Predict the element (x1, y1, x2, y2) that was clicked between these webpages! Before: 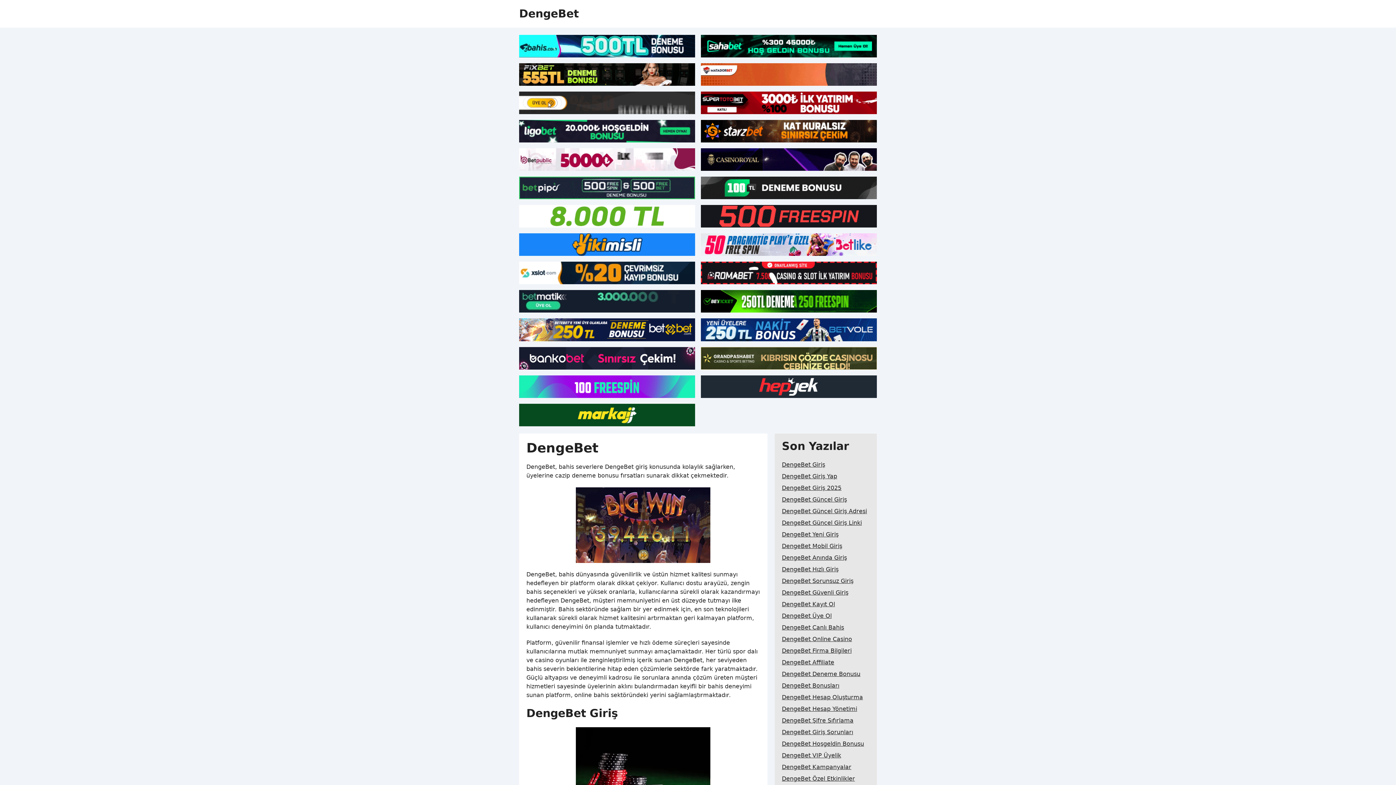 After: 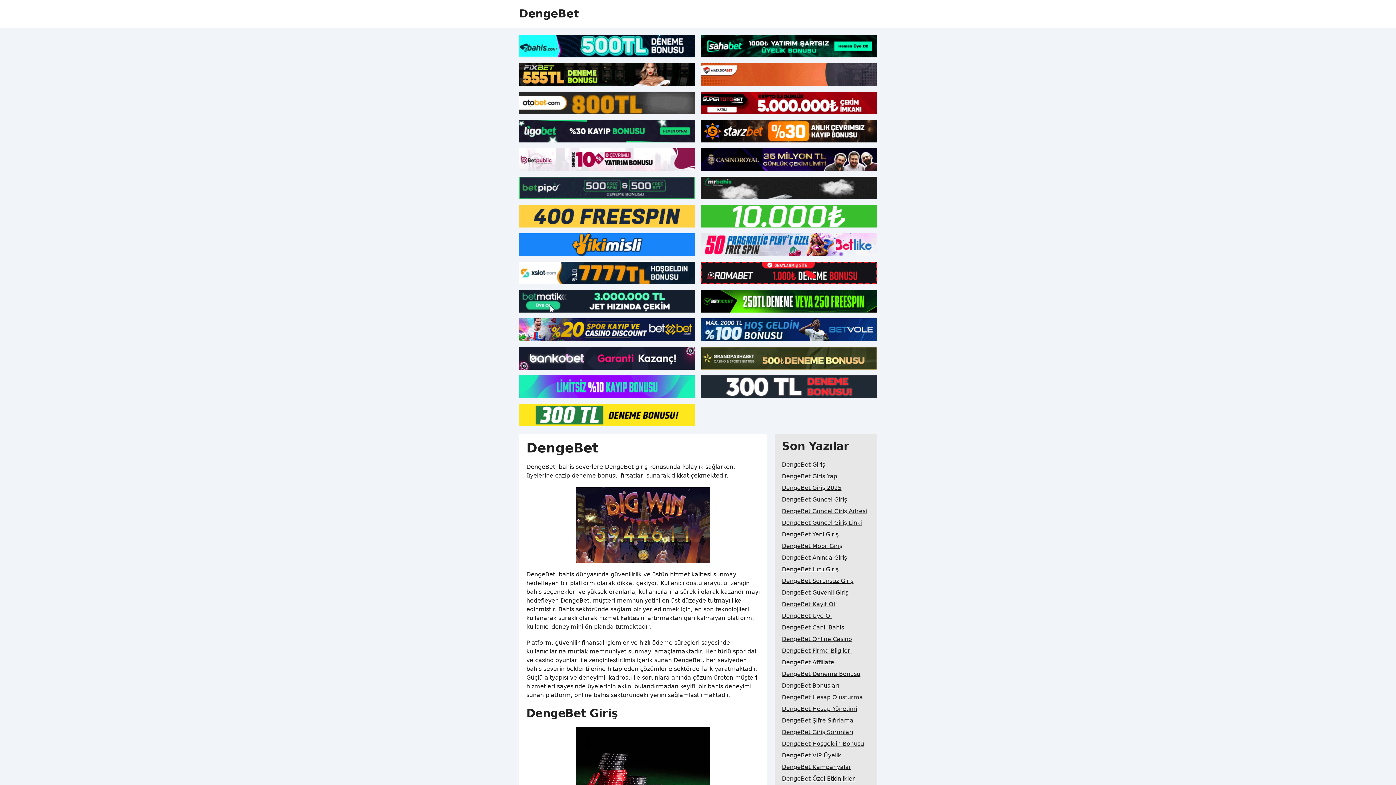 Action: bbox: (519, 403, 695, 426)